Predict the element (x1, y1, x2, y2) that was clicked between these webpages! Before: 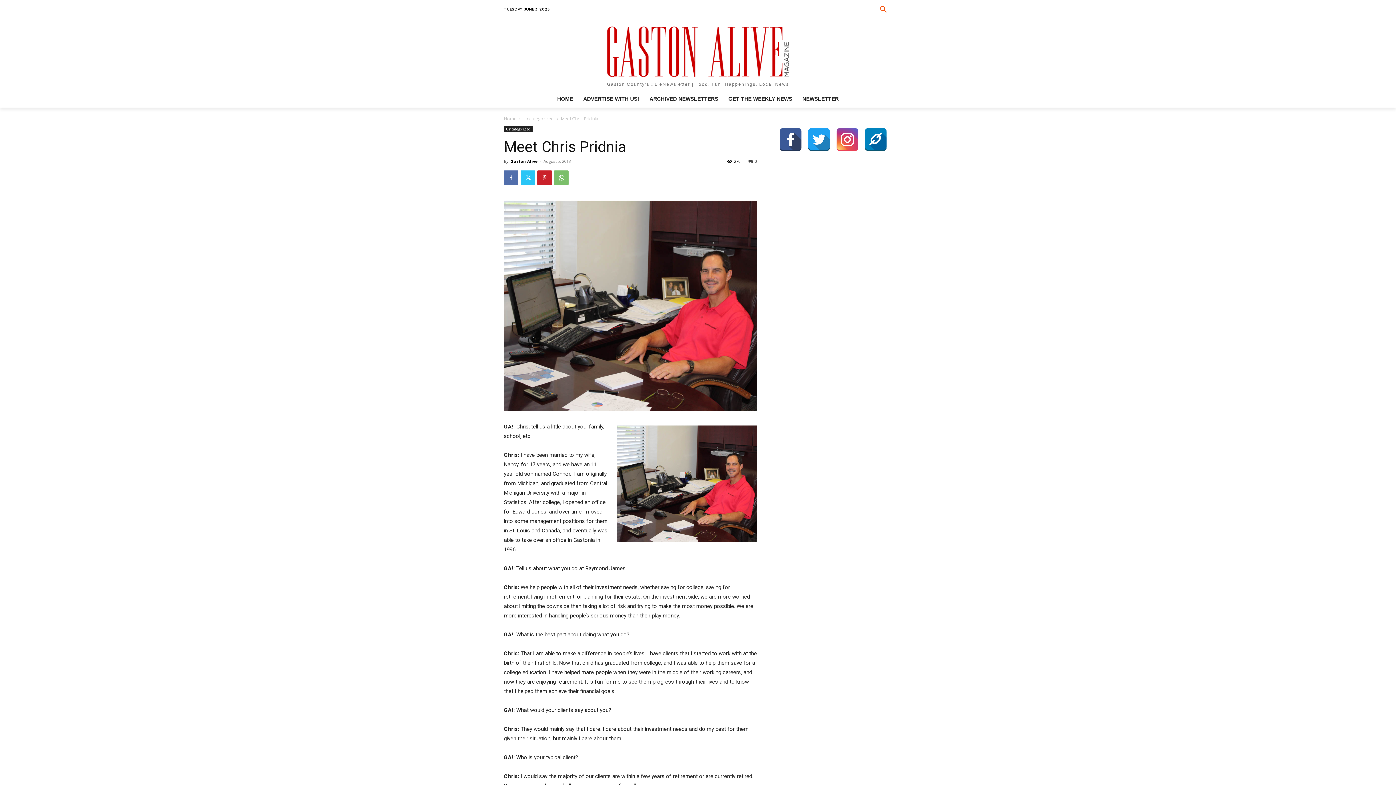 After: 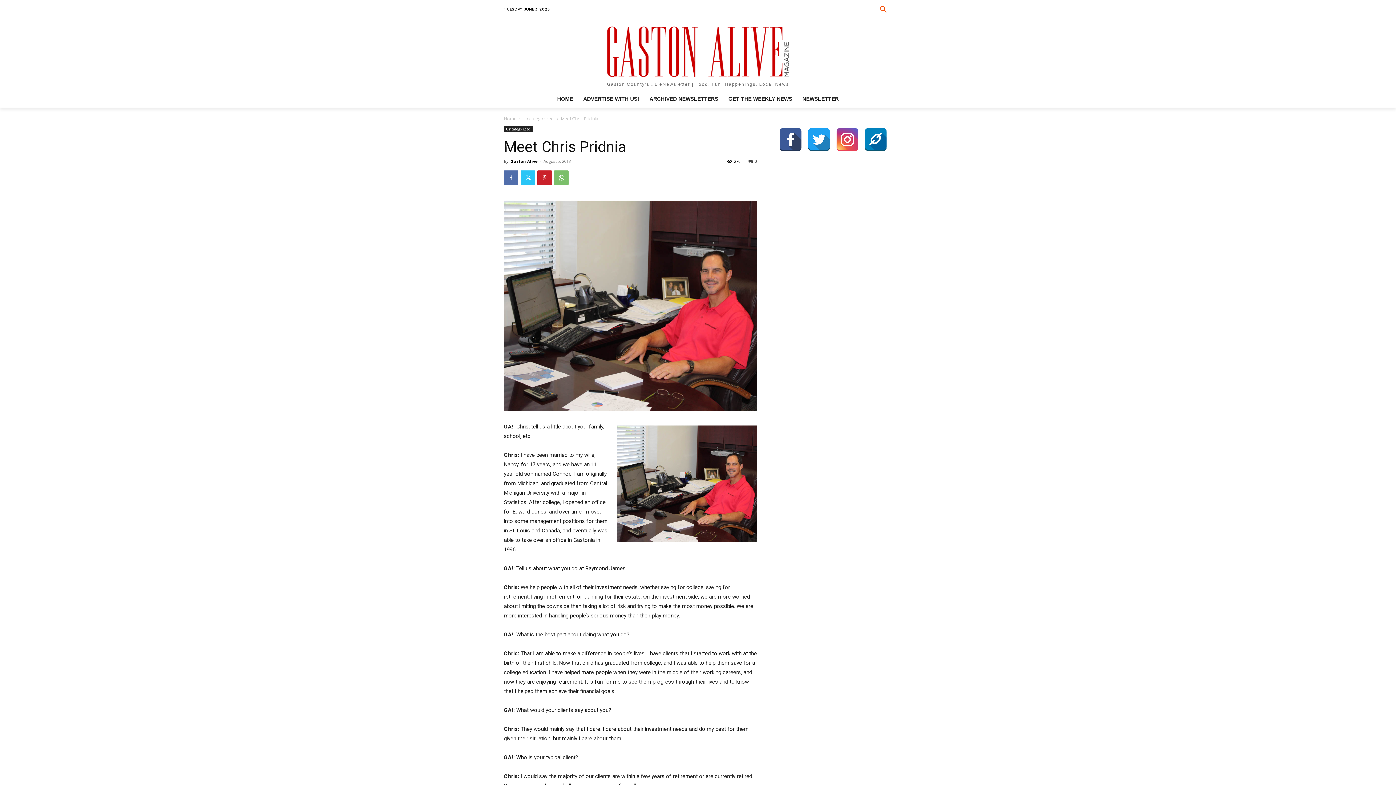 Action: bbox: (836, 127, 859, 151)